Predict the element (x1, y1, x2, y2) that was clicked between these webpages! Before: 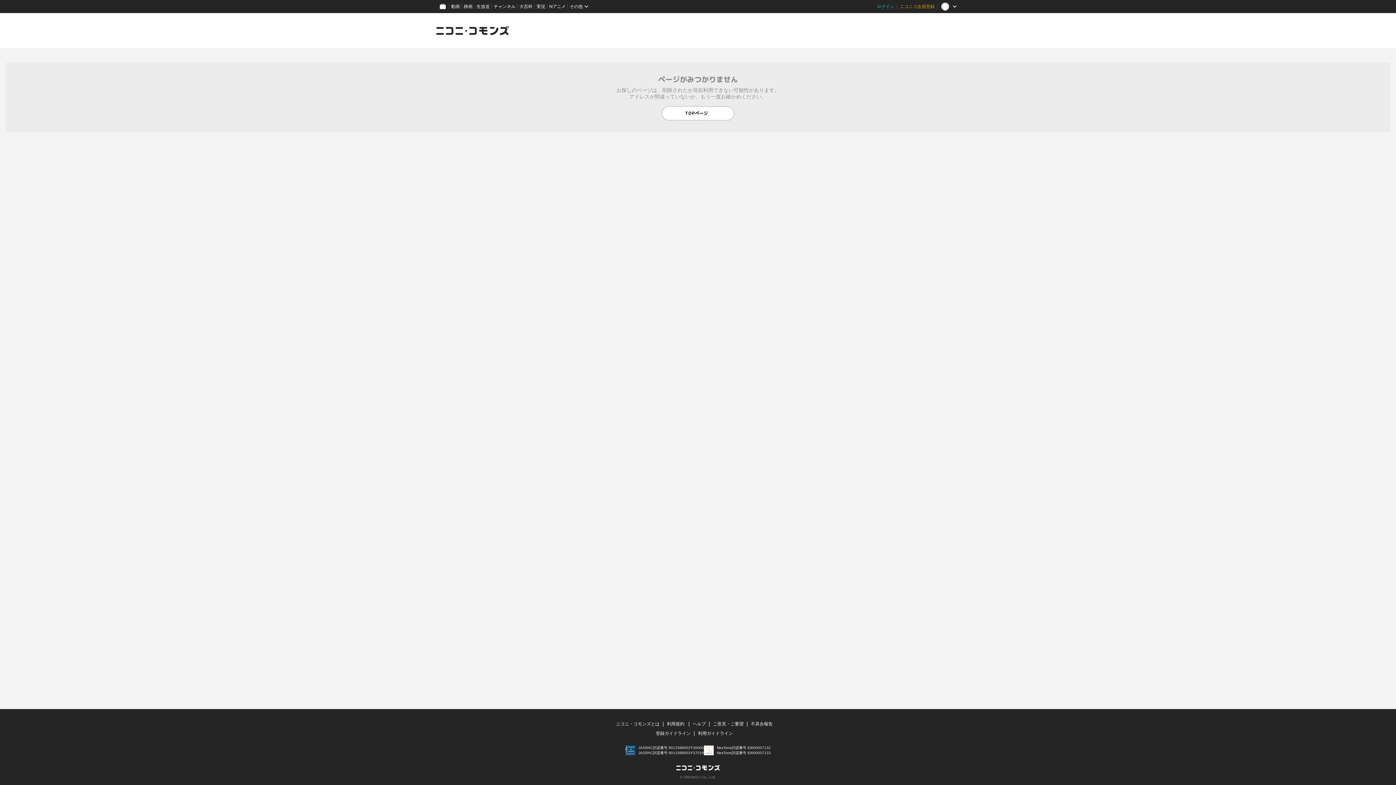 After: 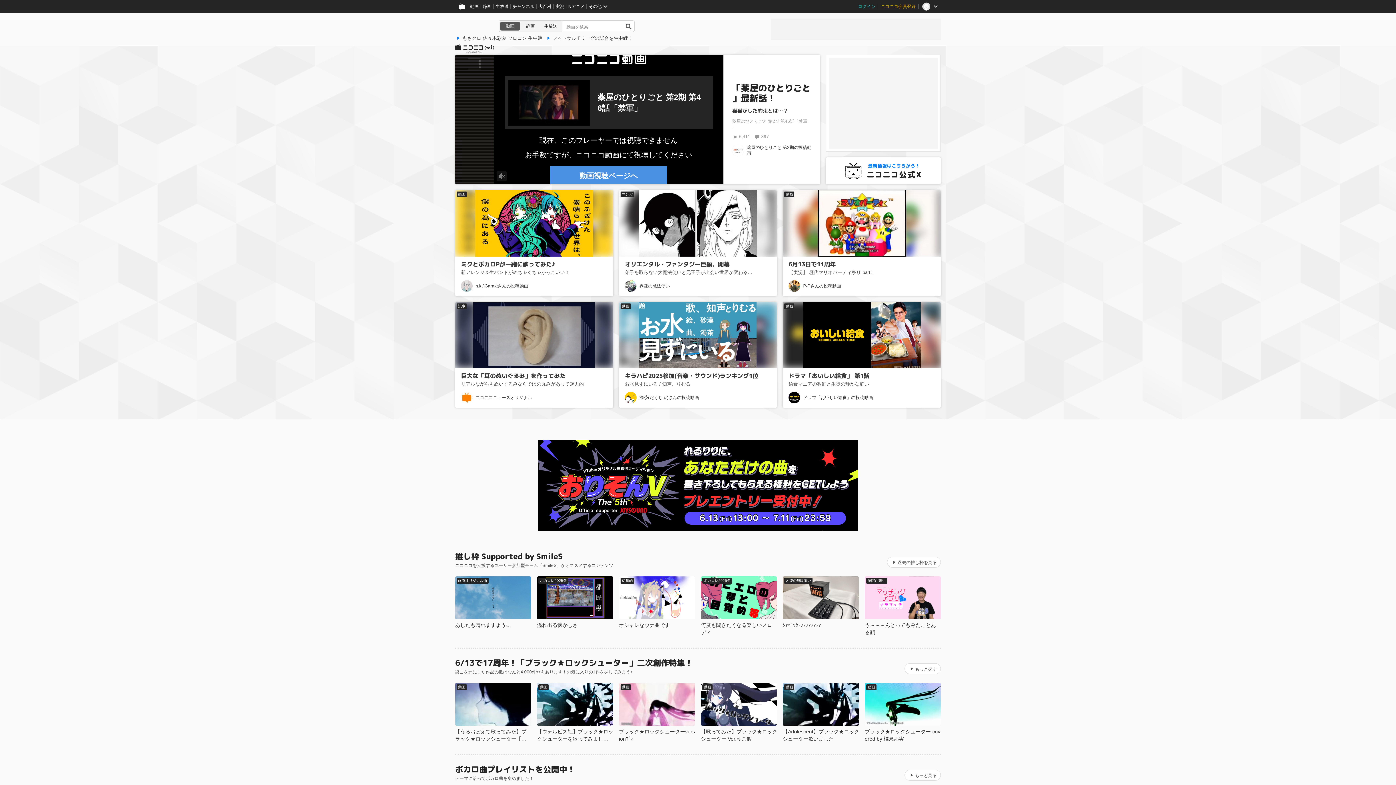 Action: bbox: (436, 0, 449, 13)